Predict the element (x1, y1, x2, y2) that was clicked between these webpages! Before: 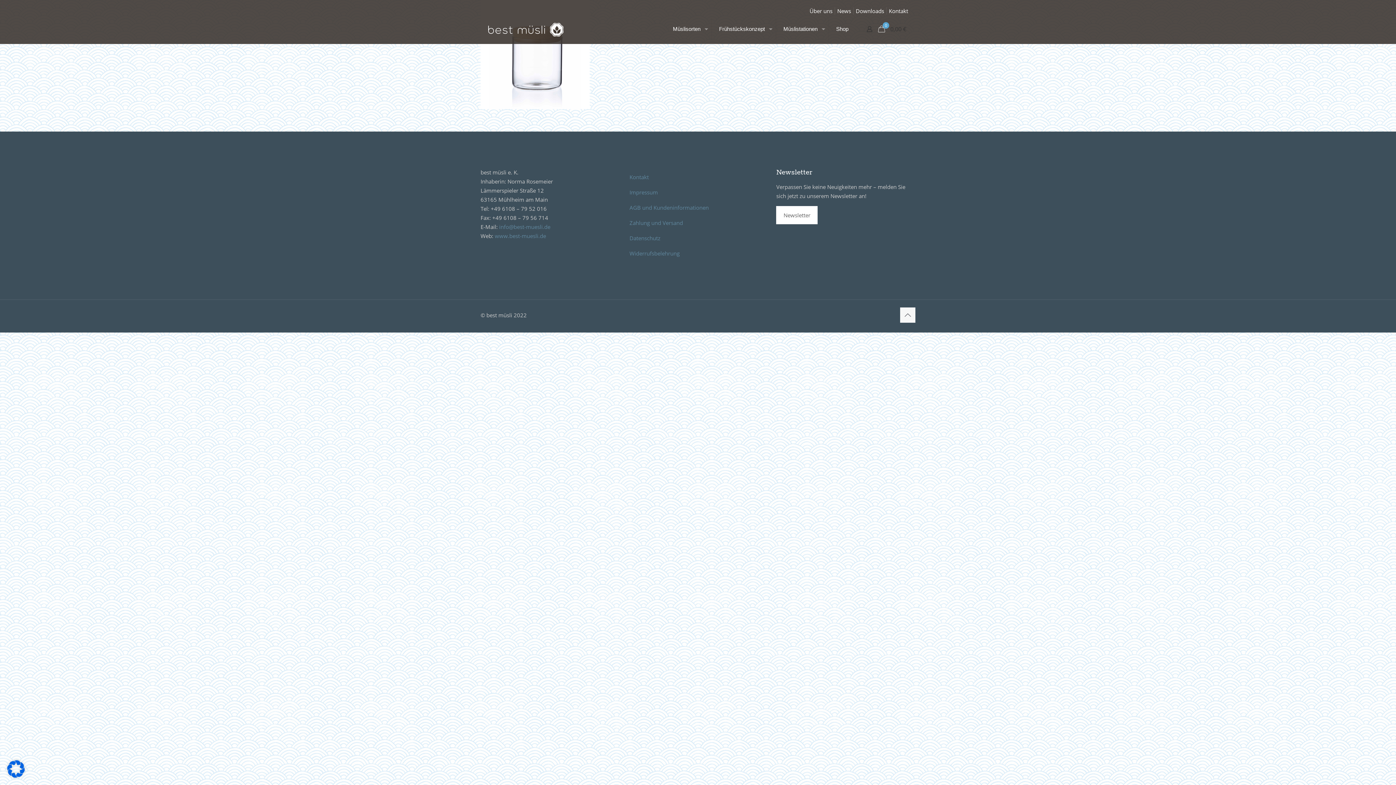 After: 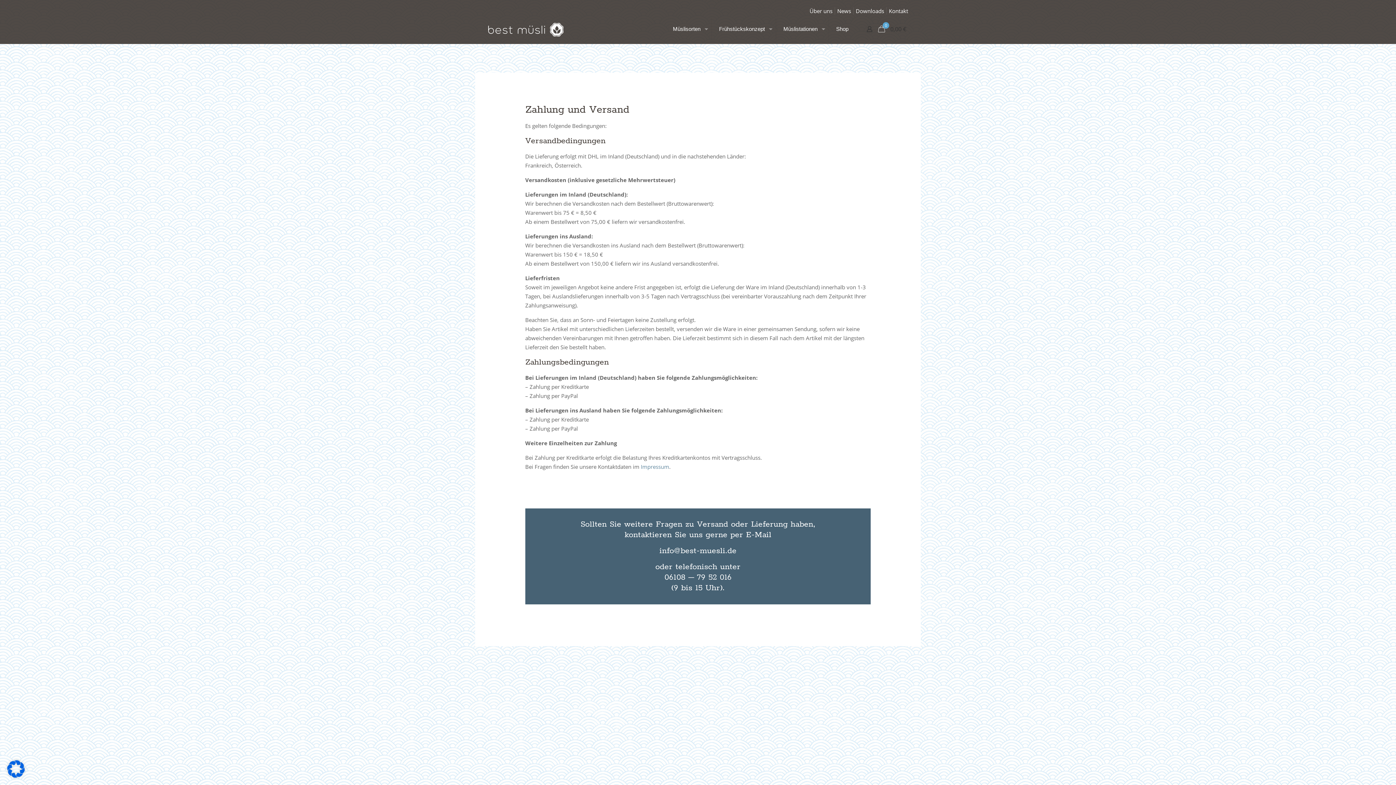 Action: bbox: (628, 215, 764, 230) label: Zahlung und Versand